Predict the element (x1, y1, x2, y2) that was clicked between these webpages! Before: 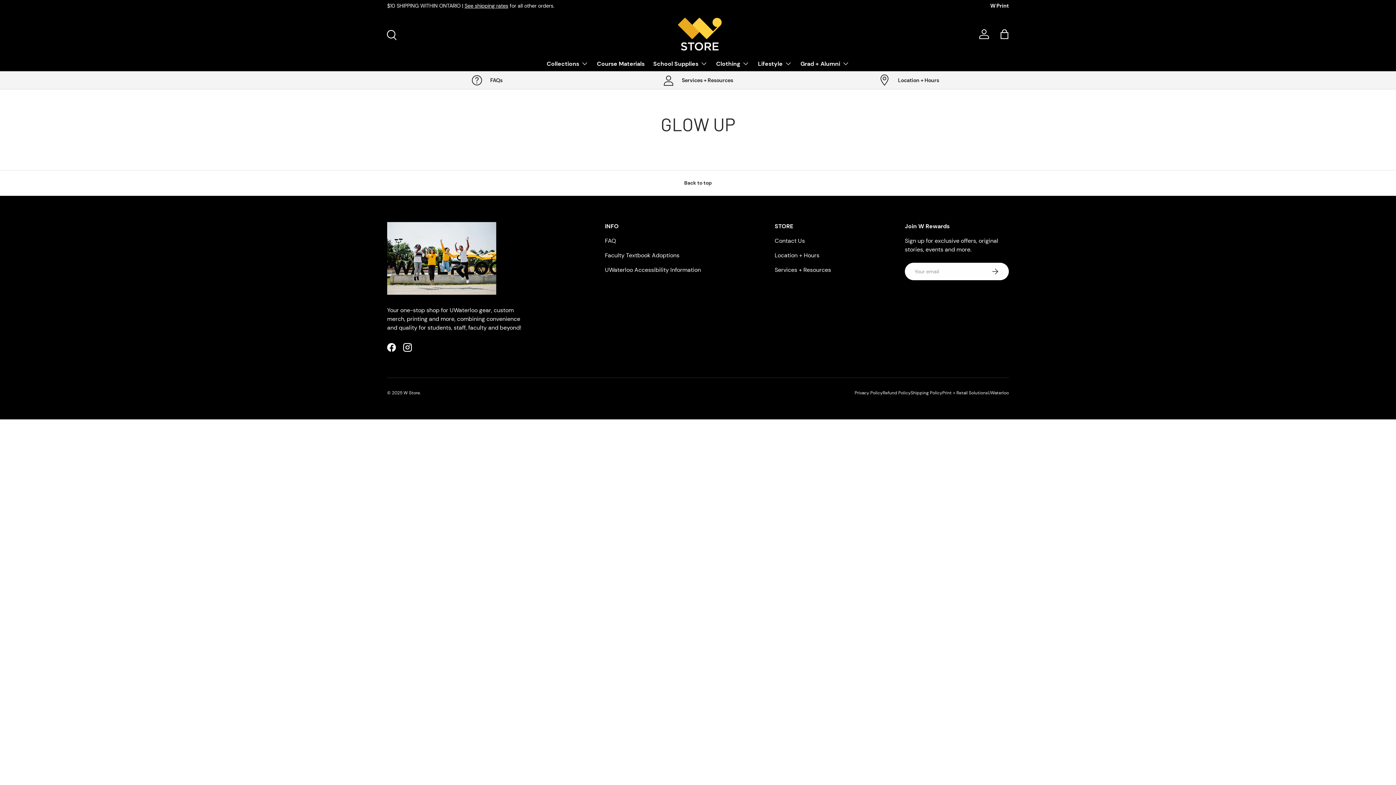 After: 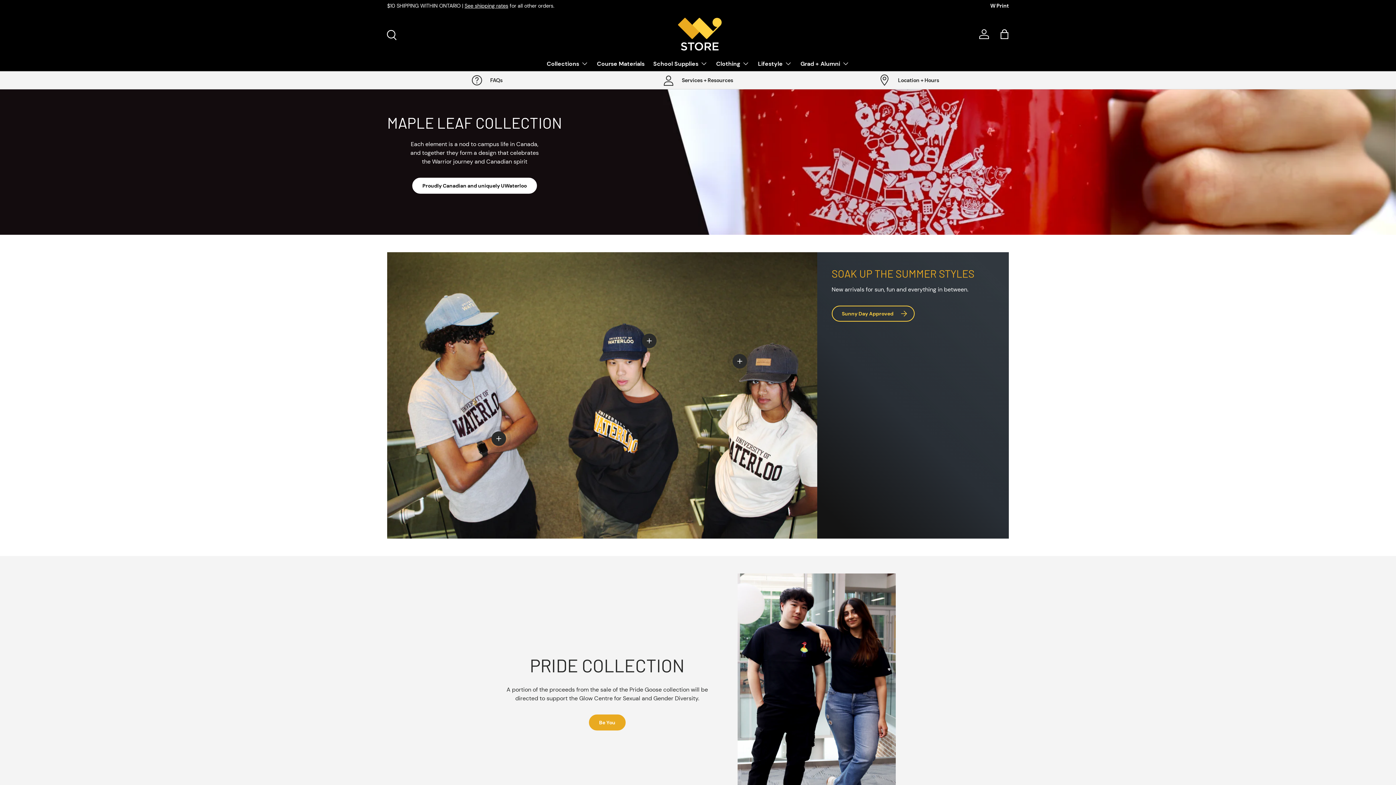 Action: bbox: (678, 17, 721, 50)